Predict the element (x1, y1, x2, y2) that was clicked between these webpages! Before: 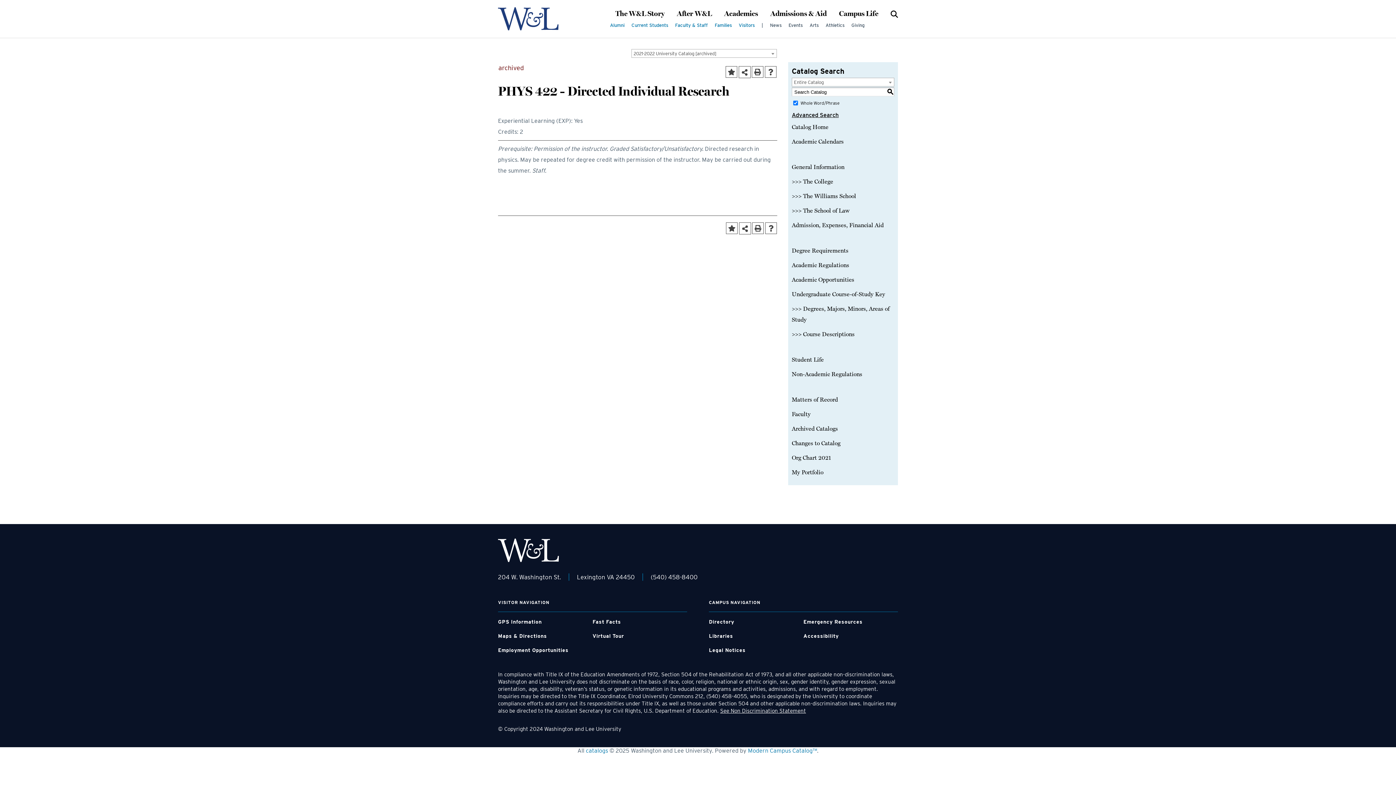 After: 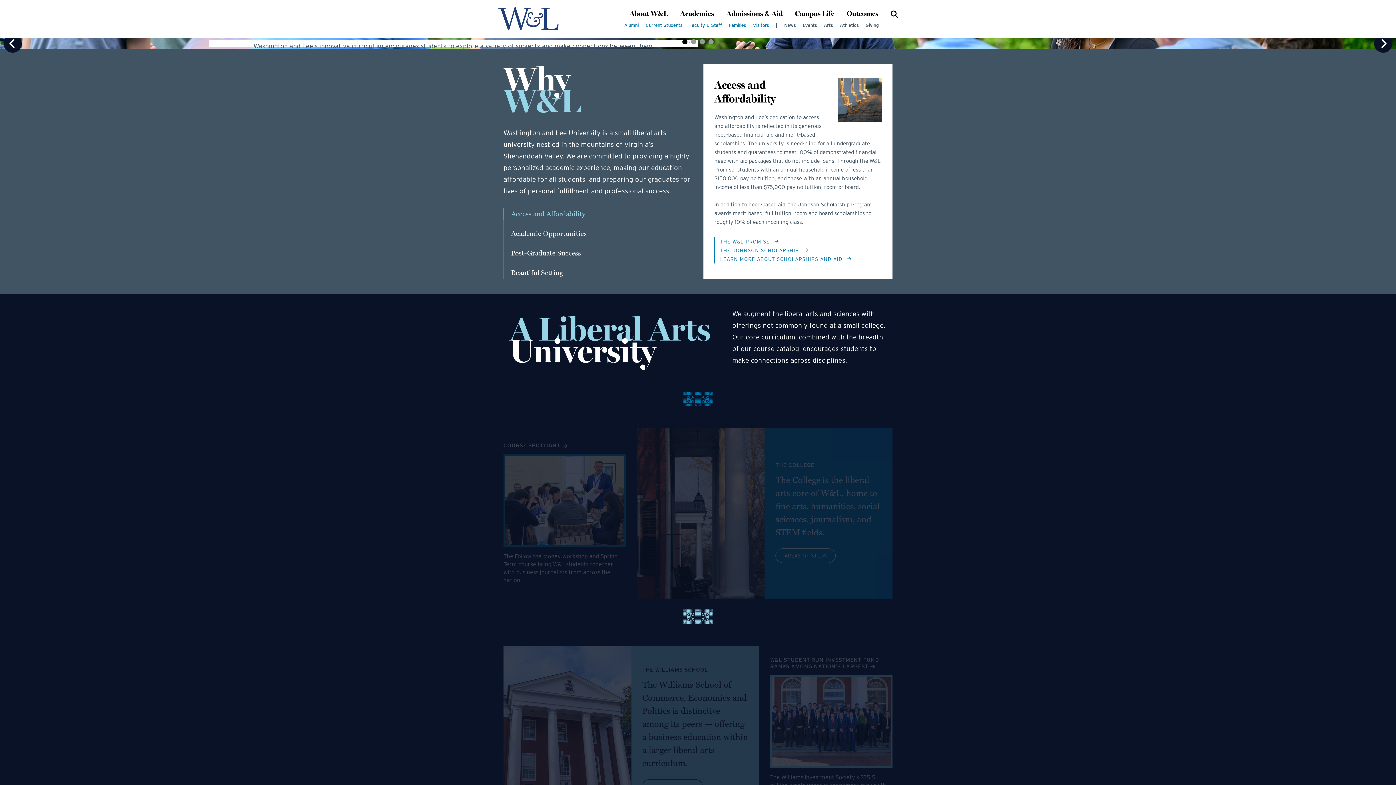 Action: bbox: (498, 7, 558, 30)